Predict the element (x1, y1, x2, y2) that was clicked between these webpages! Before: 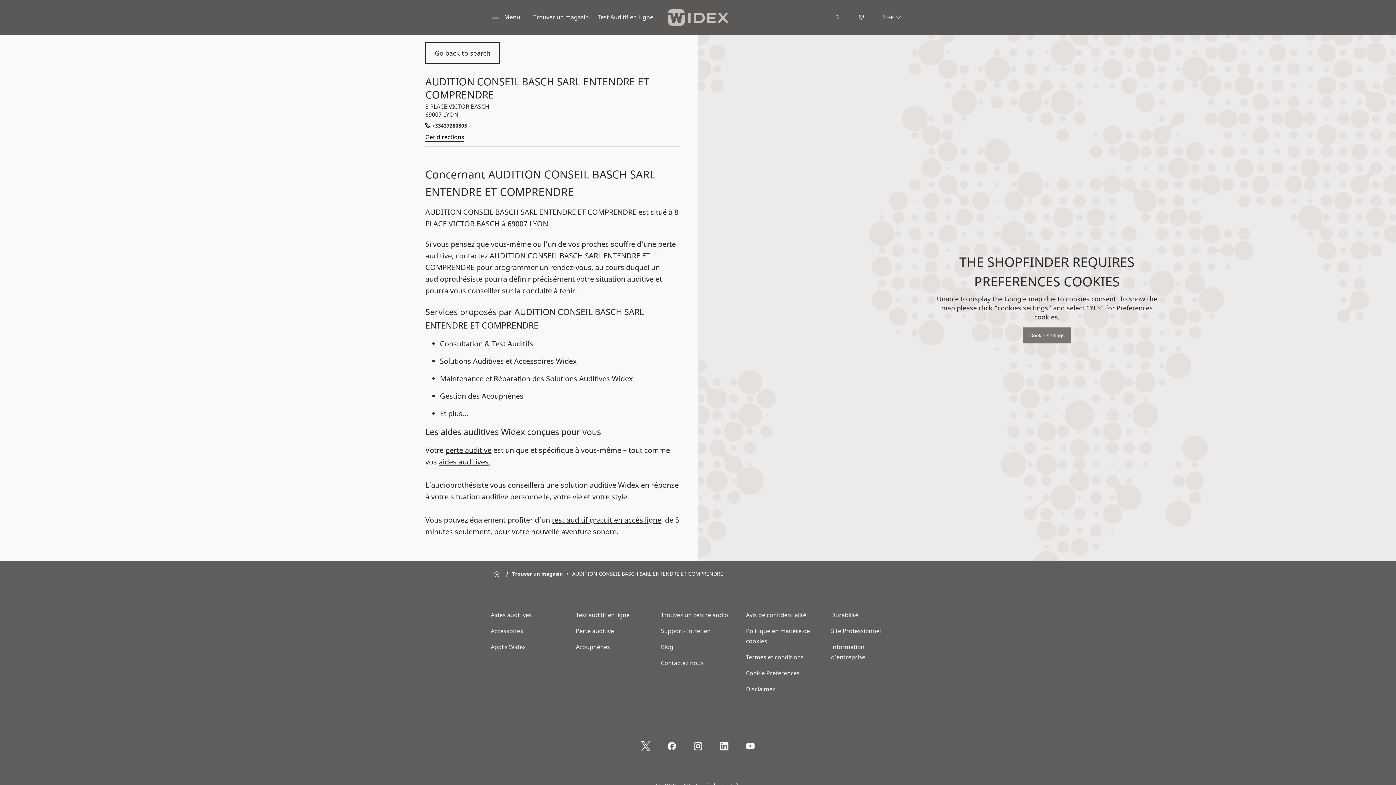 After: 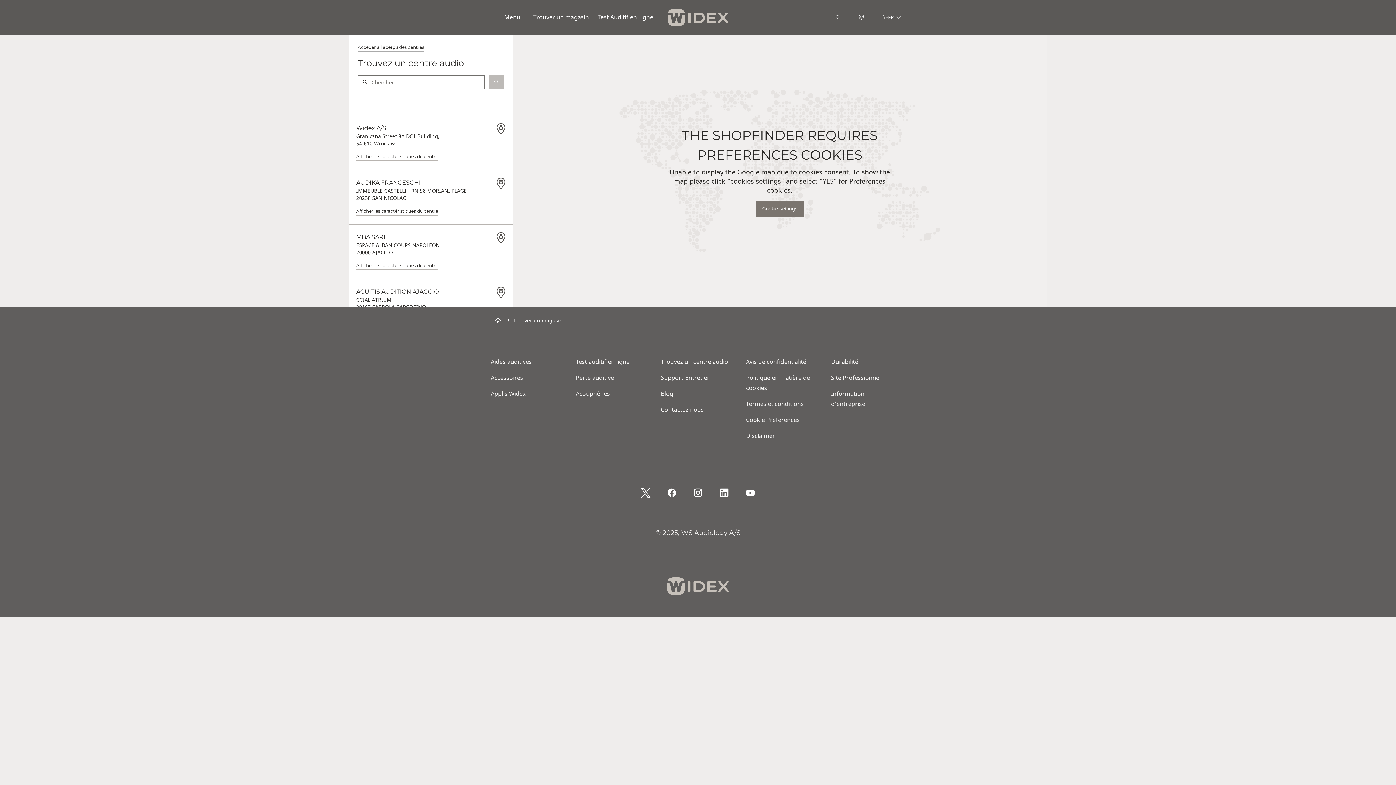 Action: label: Trouver un magasin bbox: (529, 12, 593, 22)